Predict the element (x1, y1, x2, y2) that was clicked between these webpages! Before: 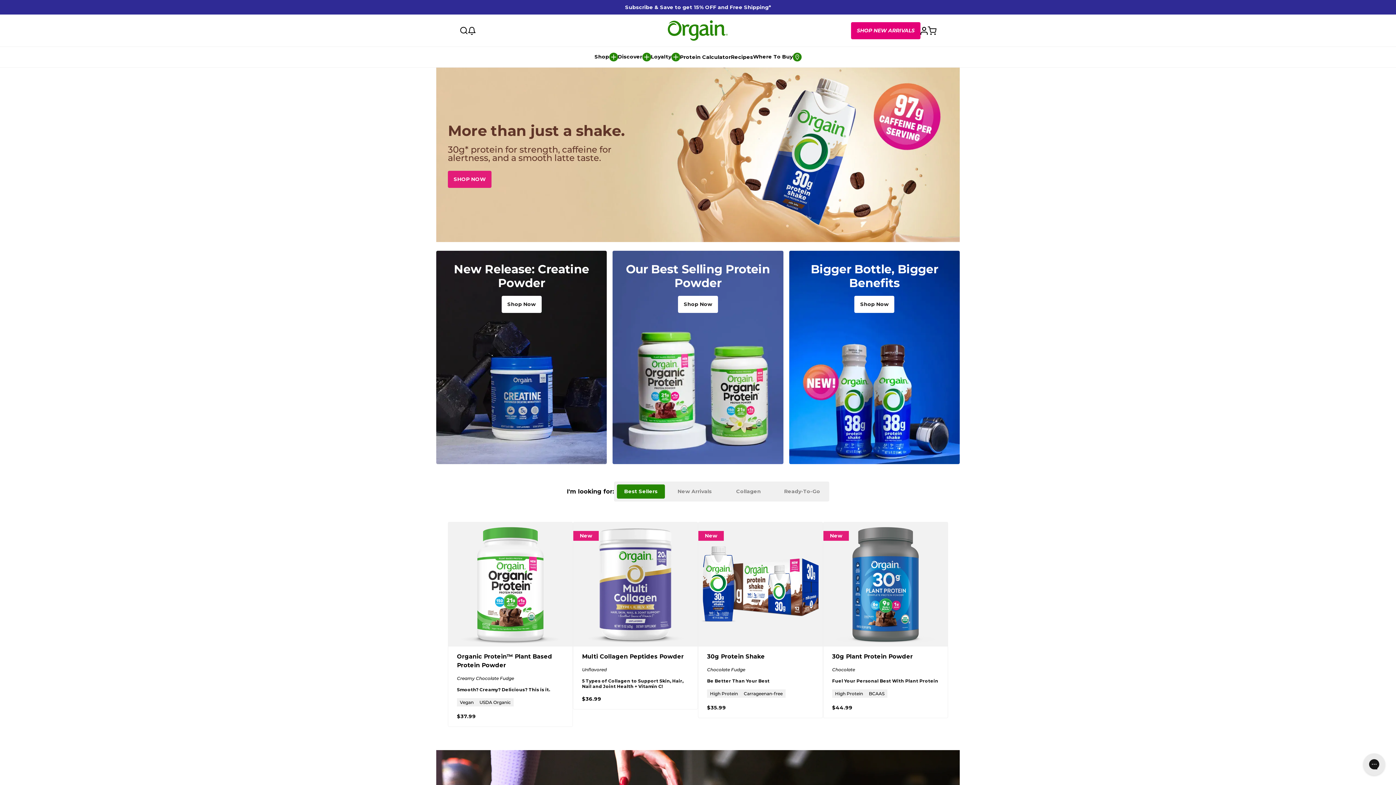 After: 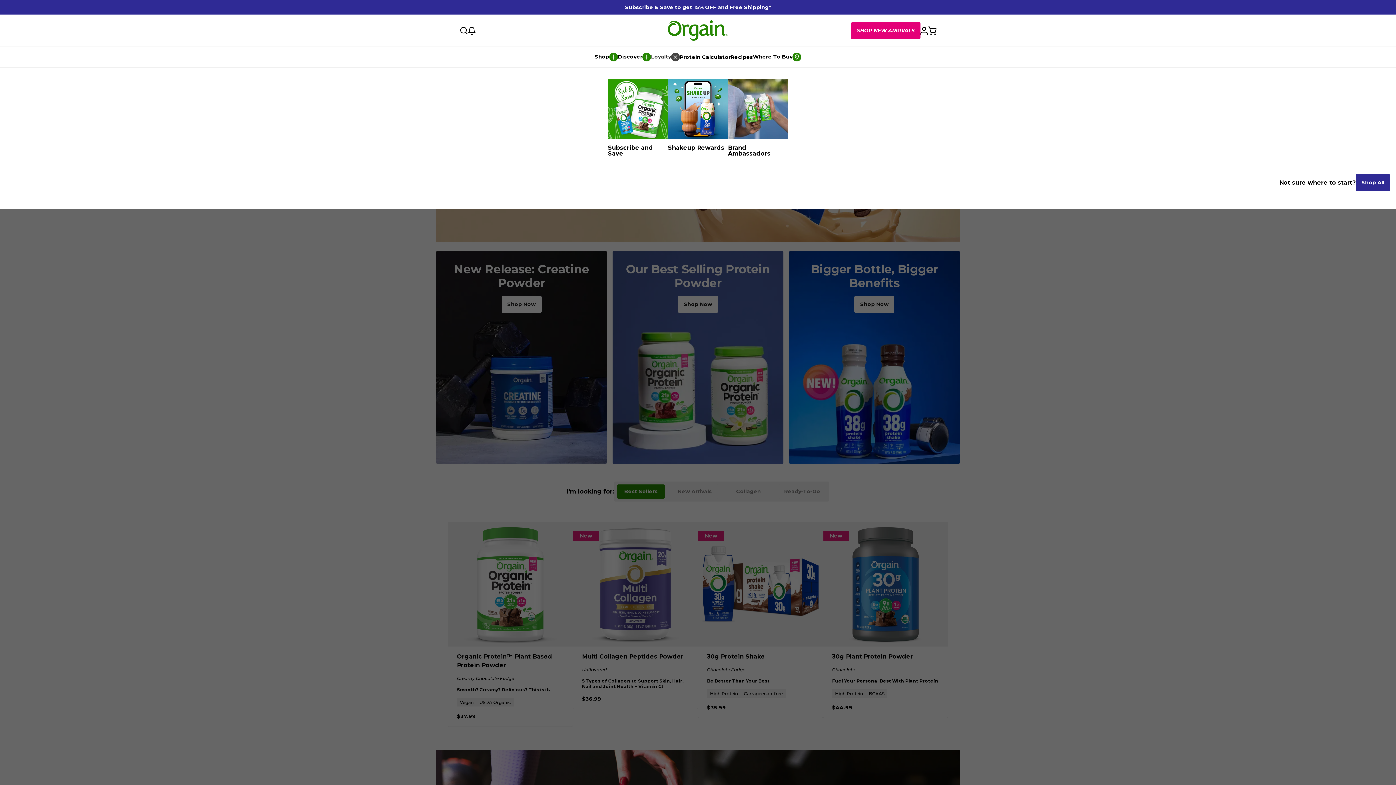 Action: label: Loyalty bbox: (651, 52, 680, 61)